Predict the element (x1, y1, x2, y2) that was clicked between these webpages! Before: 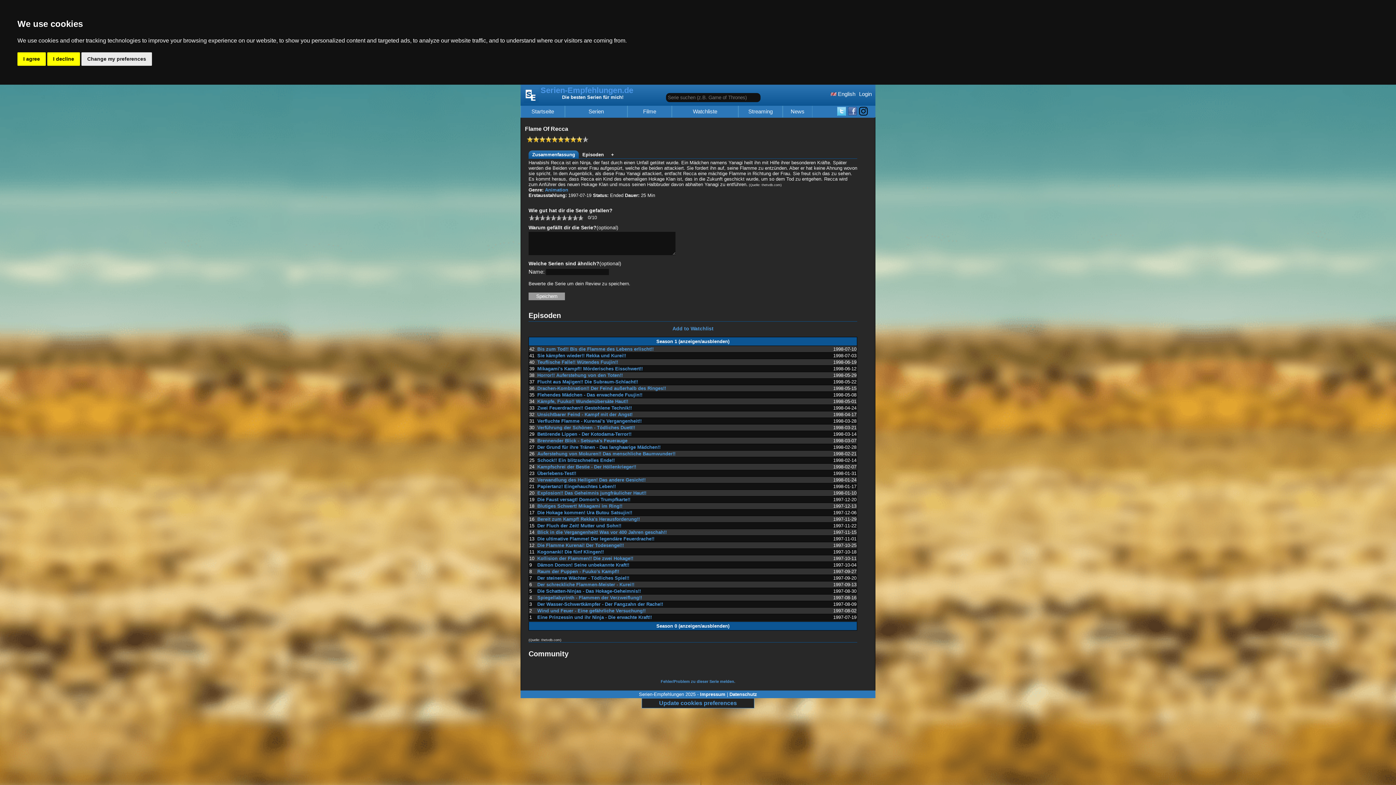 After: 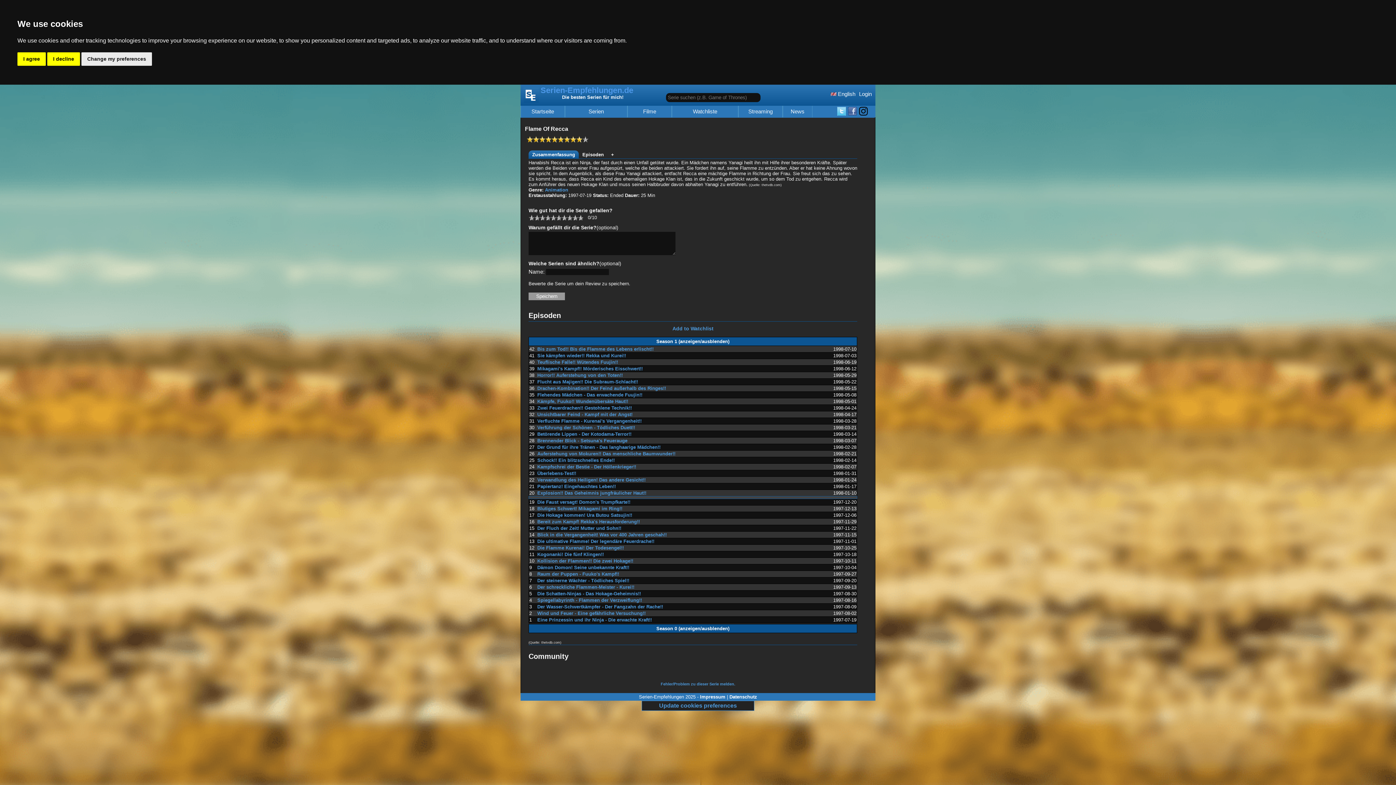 Action: bbox: (537, 490, 646, 496) label: Explosion!! Das Geheimnis jungfräulicher Haut!!